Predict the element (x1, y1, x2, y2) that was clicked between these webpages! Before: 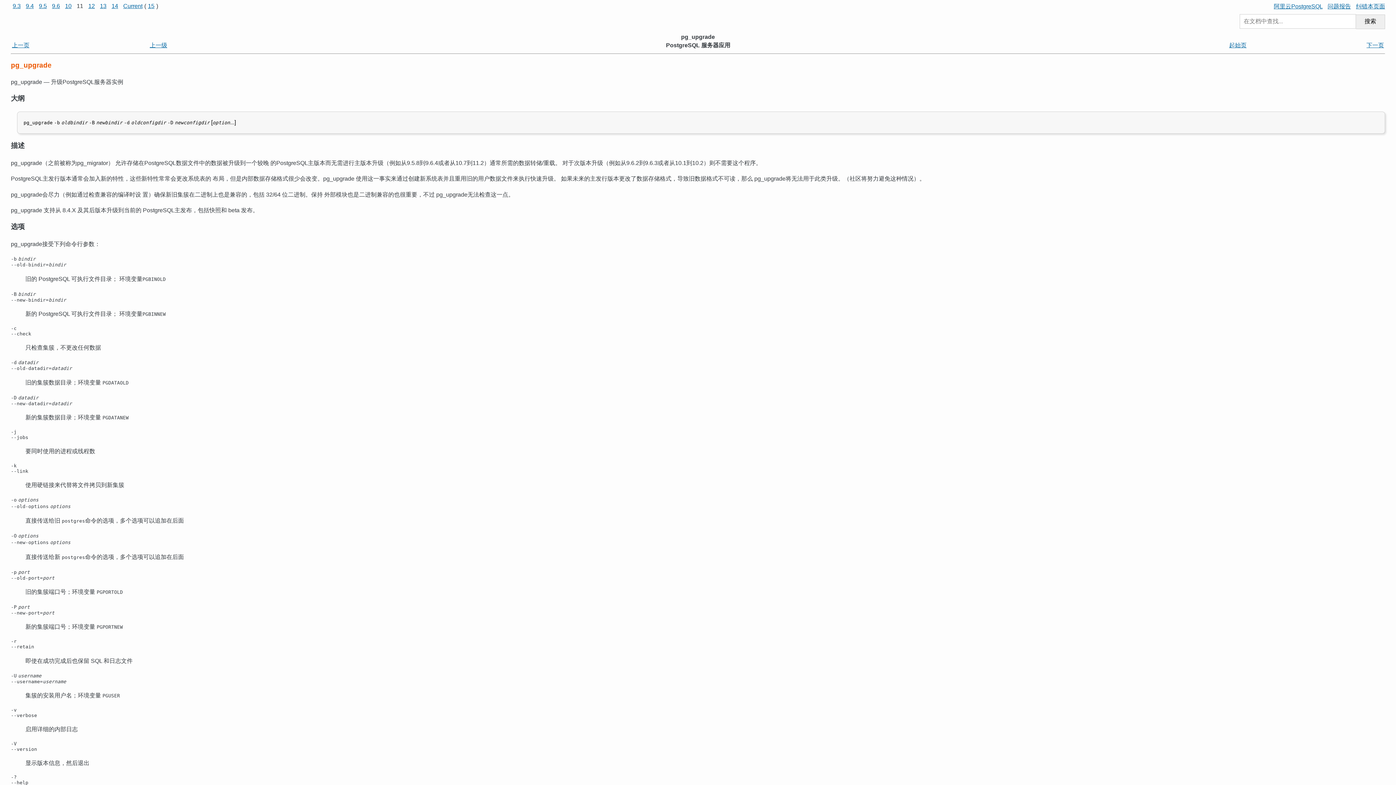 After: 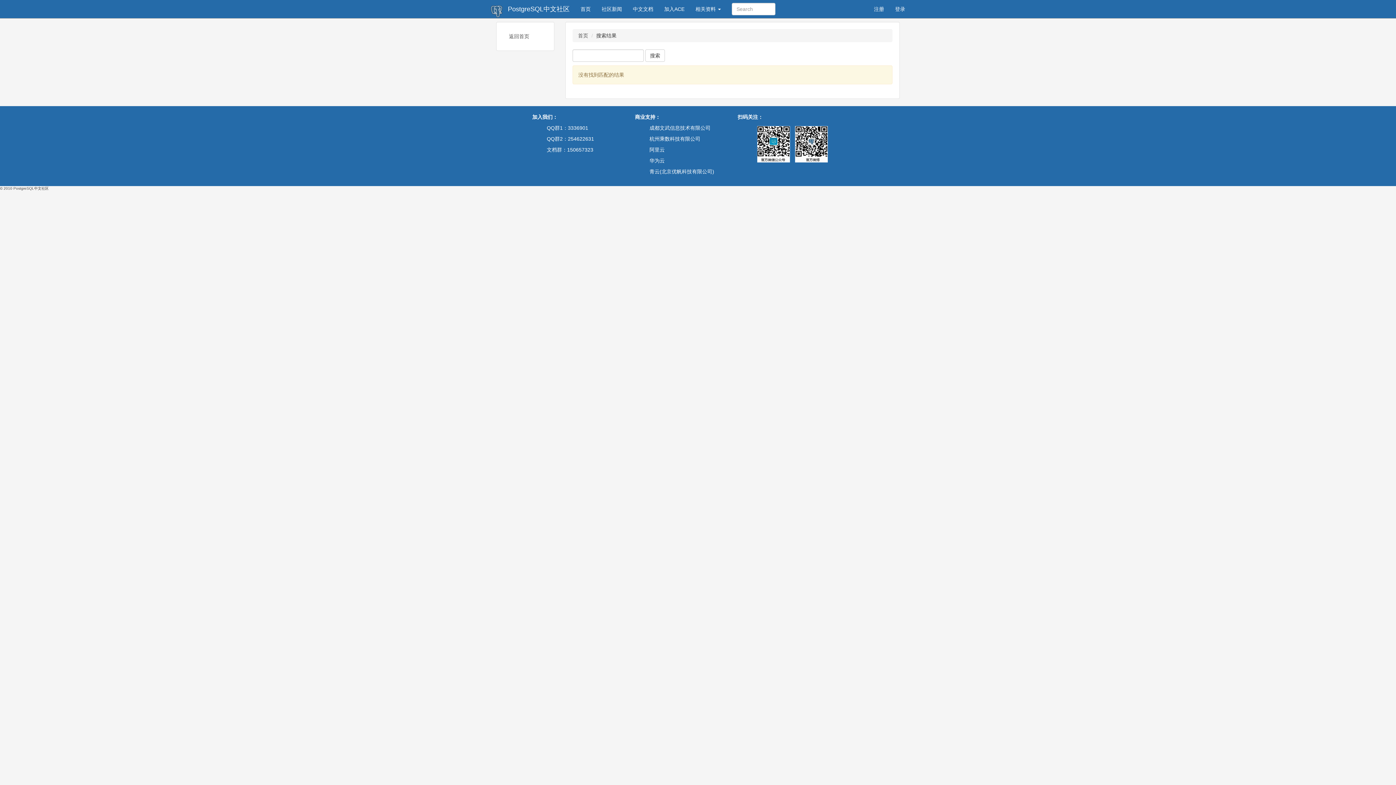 Action: bbox: (1356, 14, 1385, 28) label: 搜索